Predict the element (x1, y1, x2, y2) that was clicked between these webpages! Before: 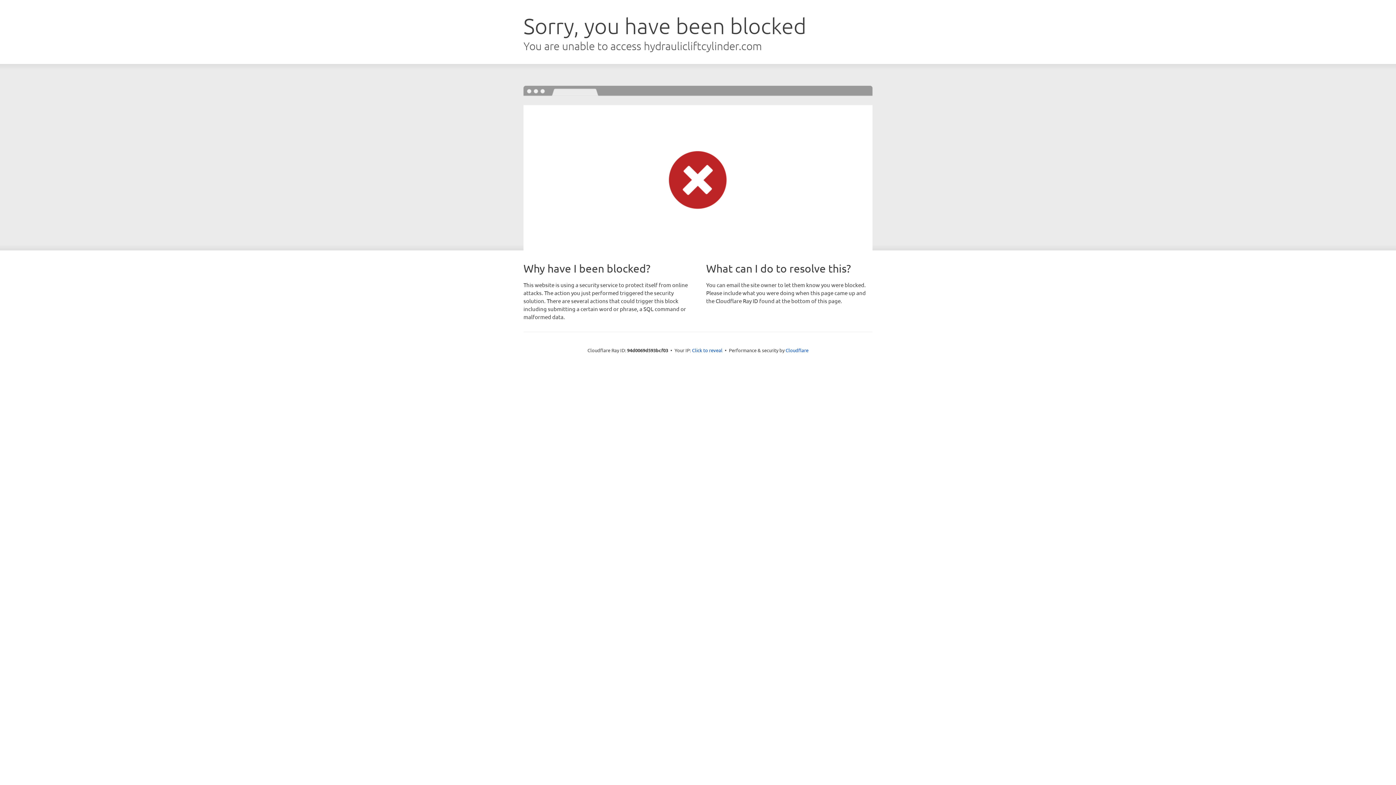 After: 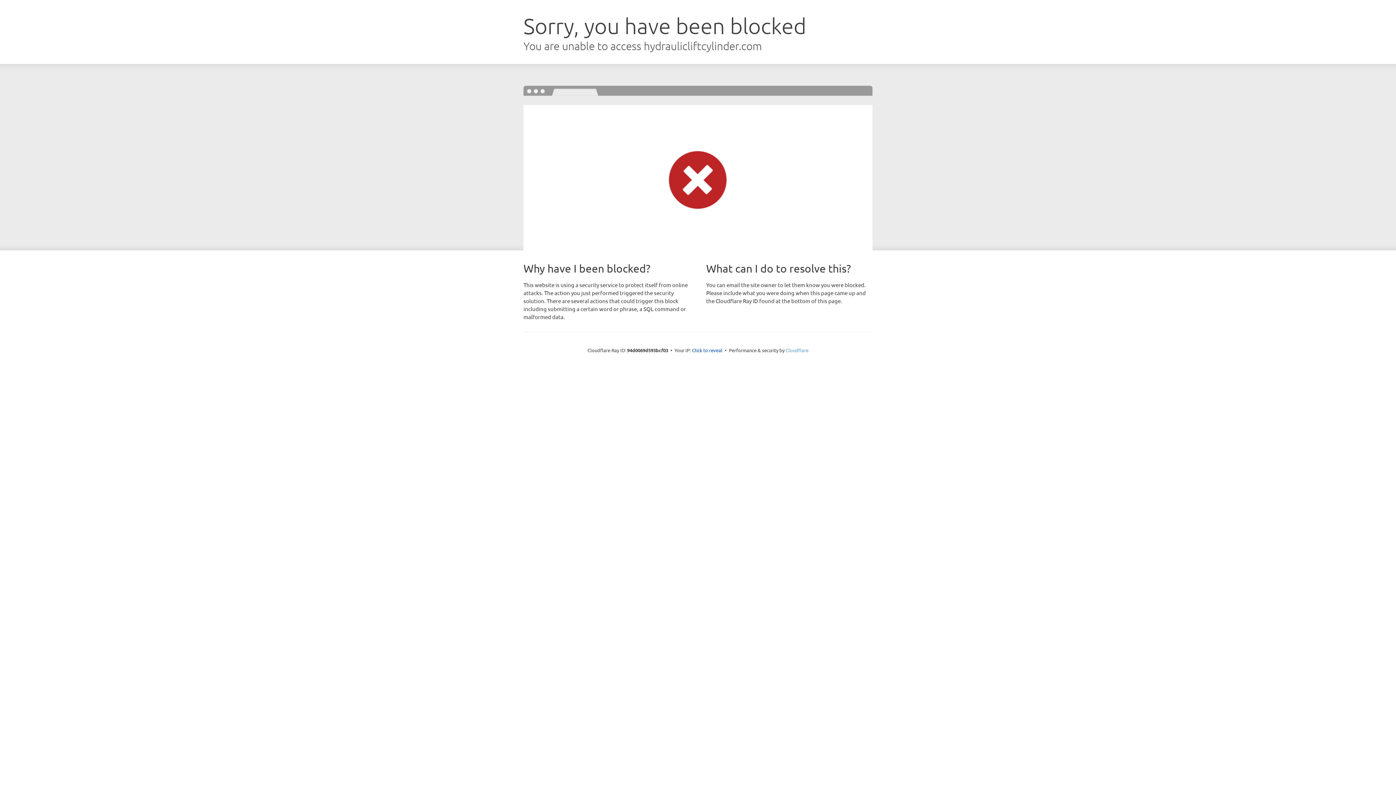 Action: label: Cloudflare bbox: (785, 347, 808, 353)